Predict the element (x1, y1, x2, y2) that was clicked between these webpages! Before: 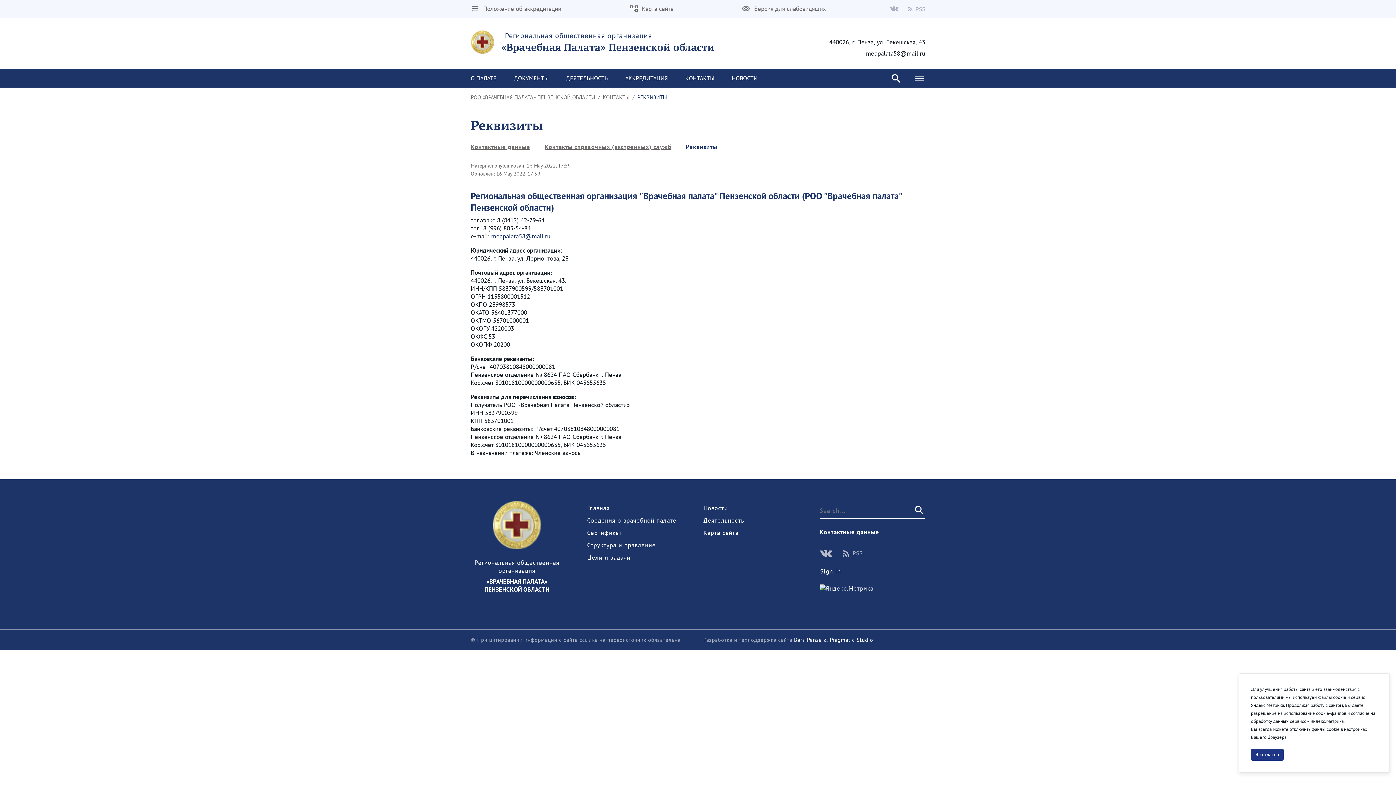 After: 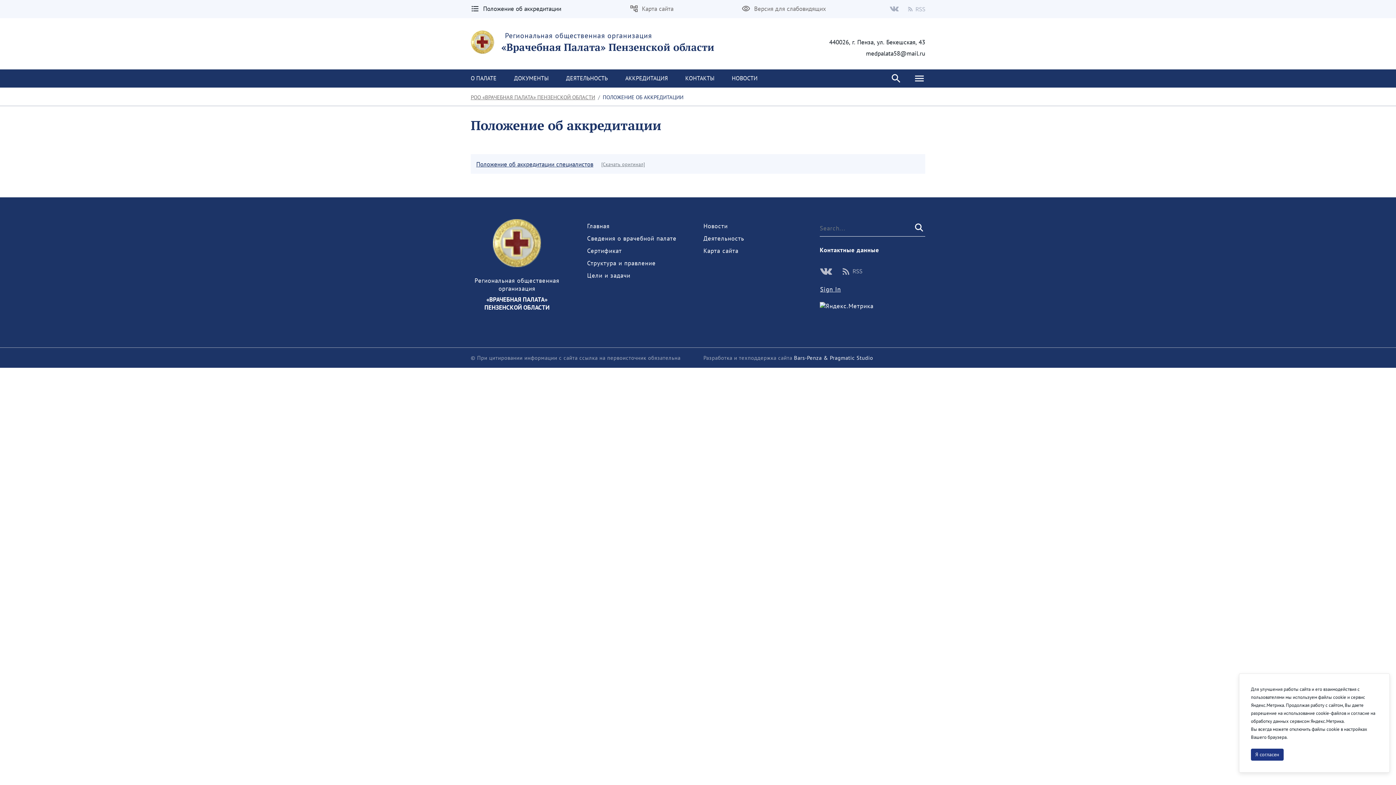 Action: bbox: (470, 0, 561, 18) label:  Положение об аккредитации